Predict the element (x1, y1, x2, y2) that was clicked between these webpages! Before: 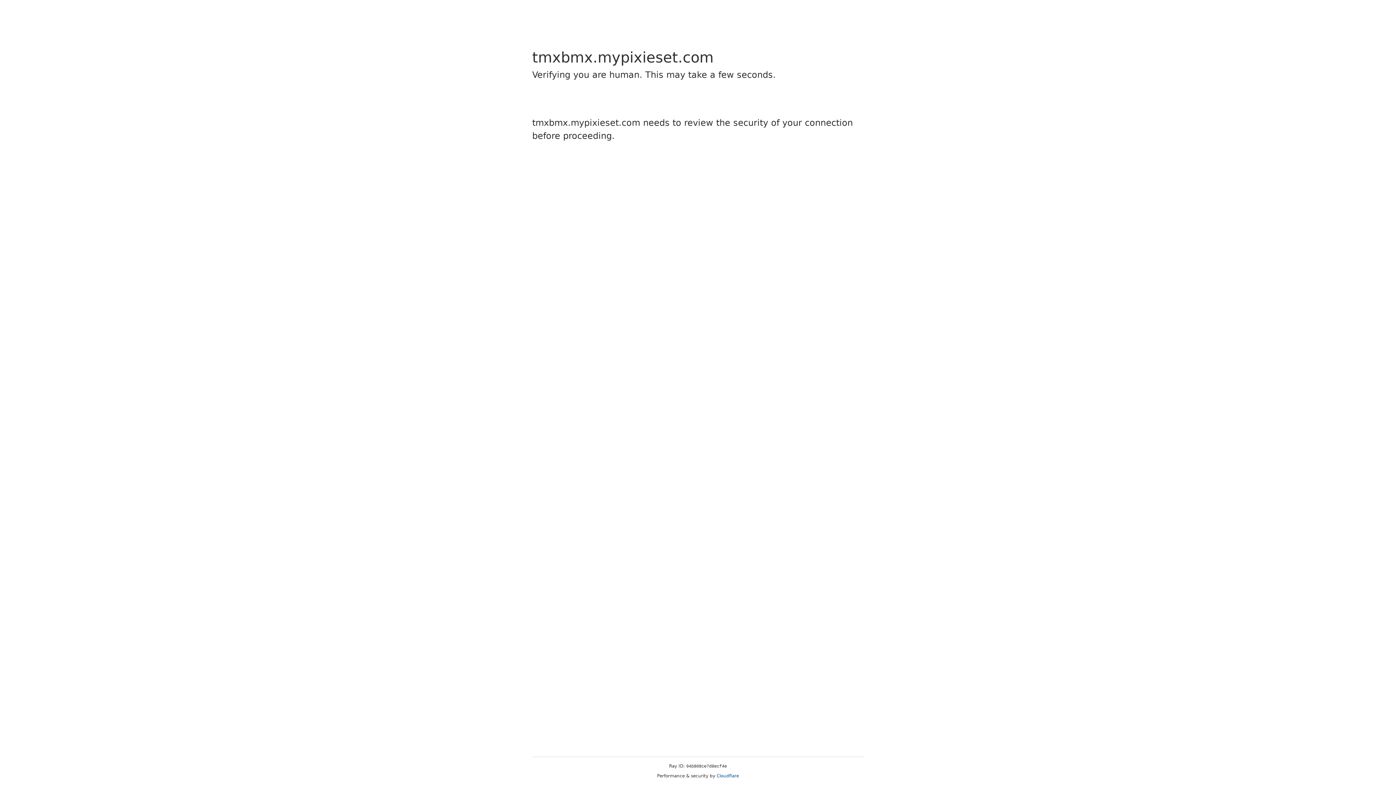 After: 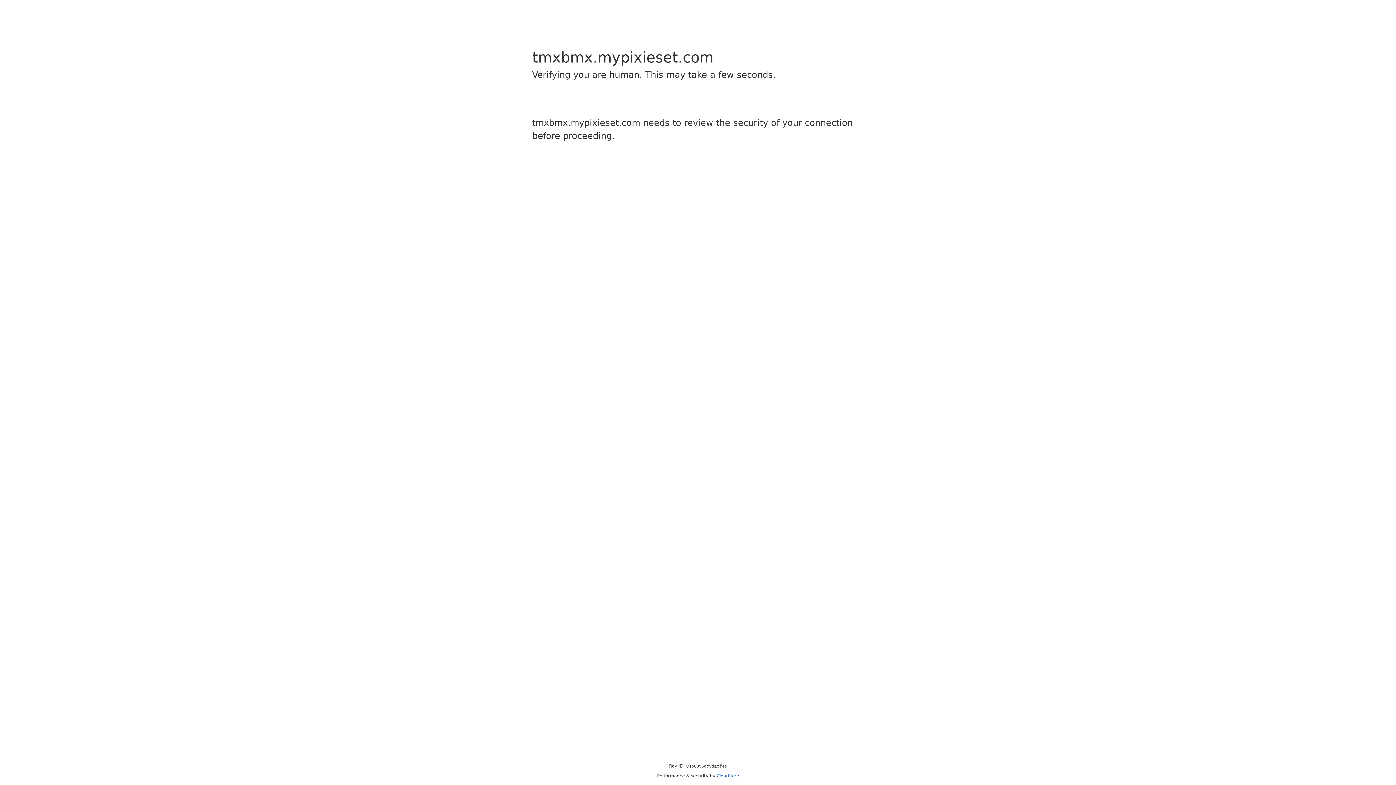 Action: bbox: (716, 773, 739, 778) label: Cloudflare